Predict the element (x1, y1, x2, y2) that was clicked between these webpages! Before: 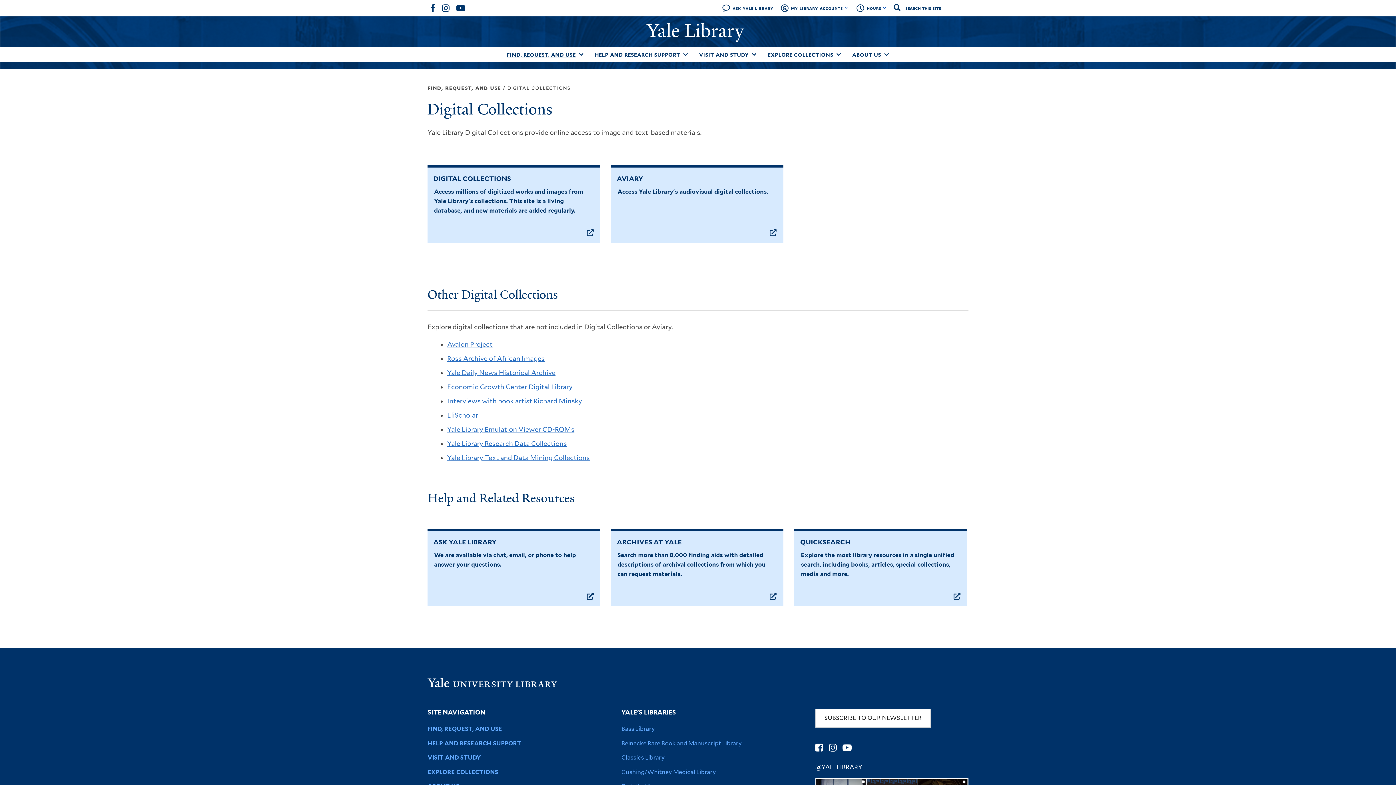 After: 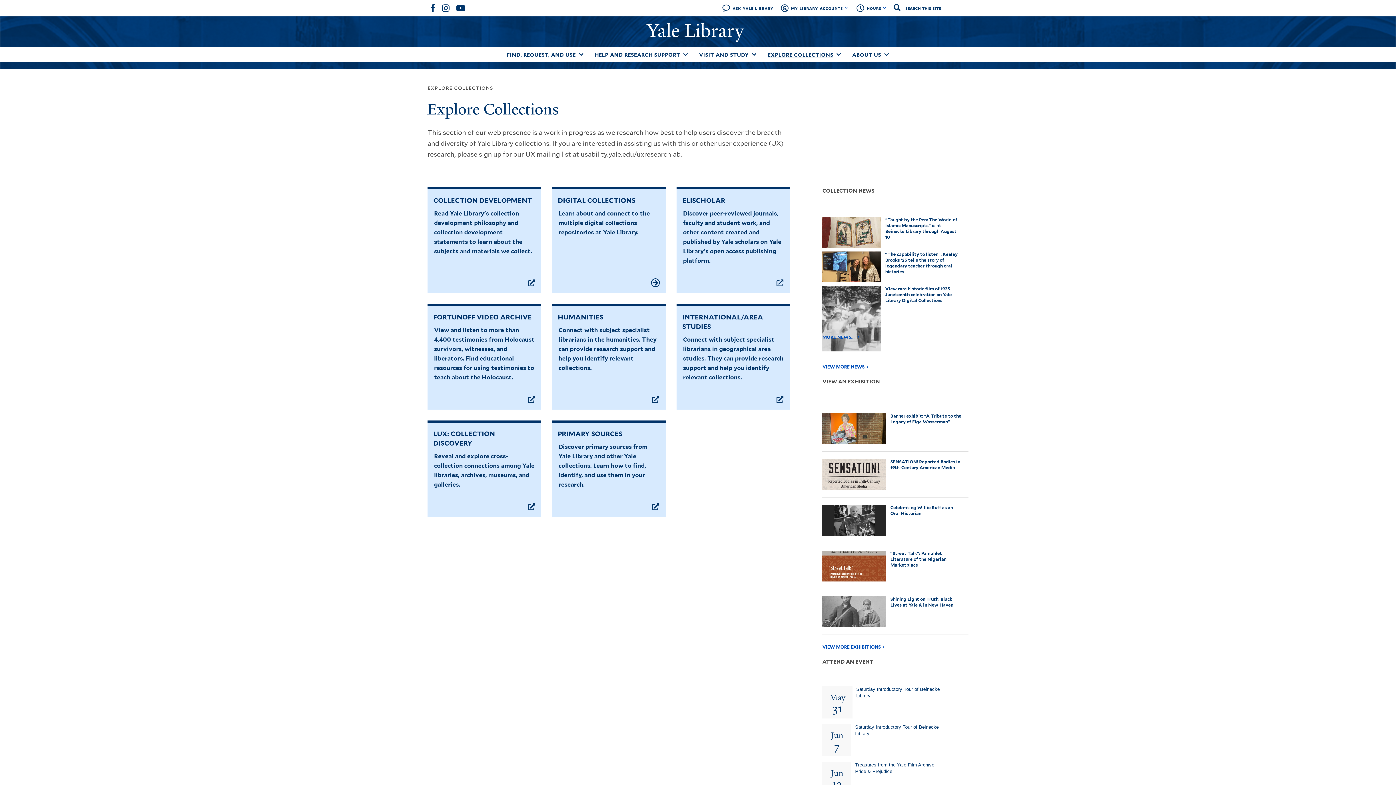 Action: label: EXPLORE COLLECTIONS bbox: (767, 48, 833, 61)